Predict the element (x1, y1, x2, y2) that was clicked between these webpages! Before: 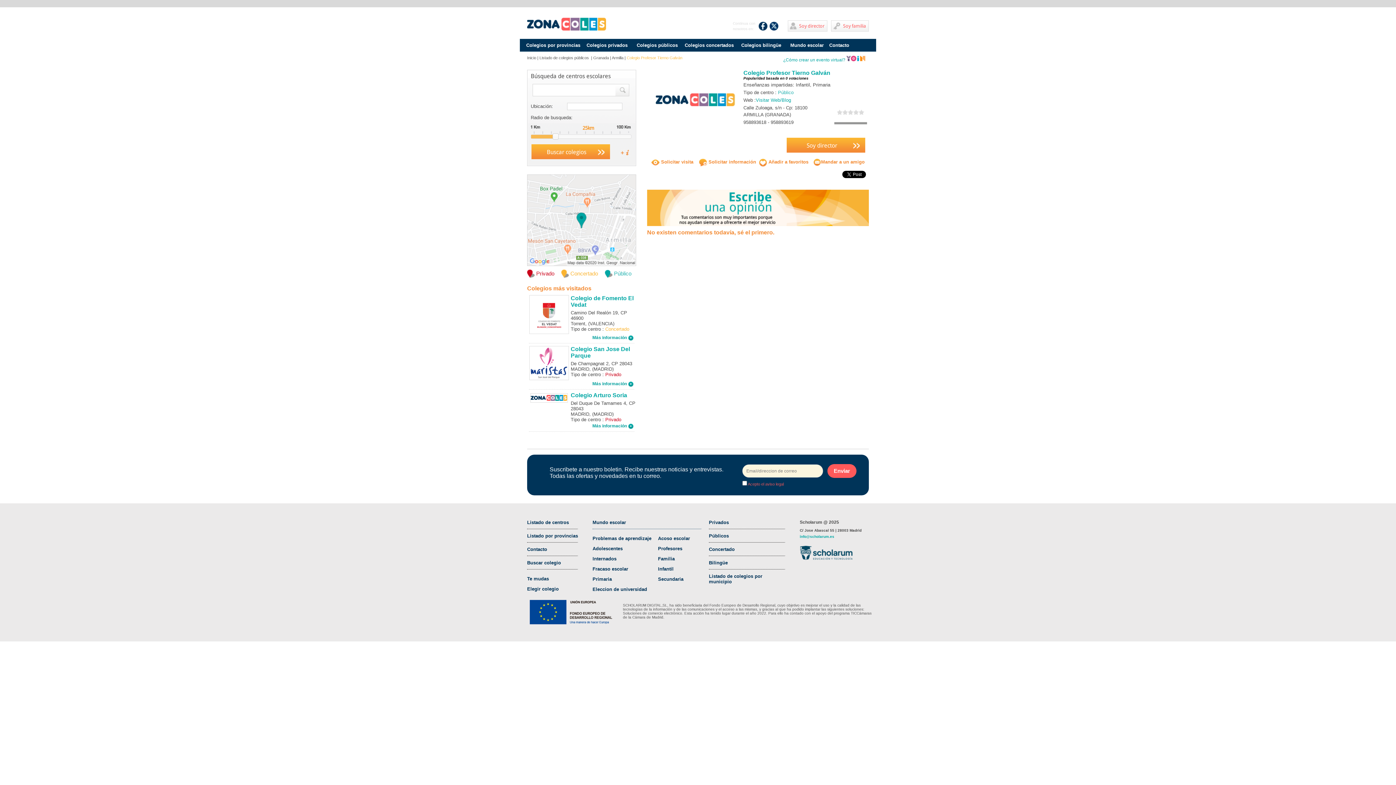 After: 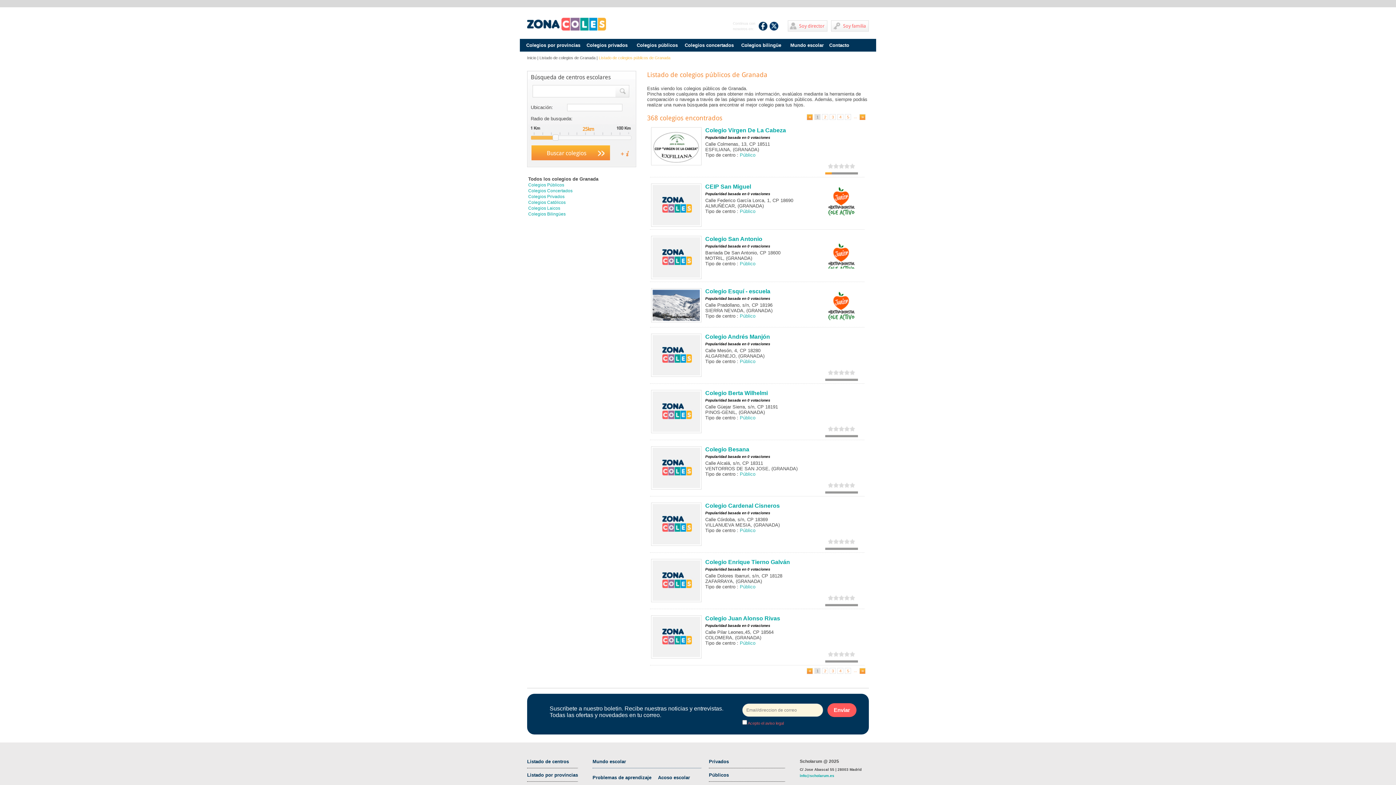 Action: bbox: (593, 55, 609, 60) label: Granada